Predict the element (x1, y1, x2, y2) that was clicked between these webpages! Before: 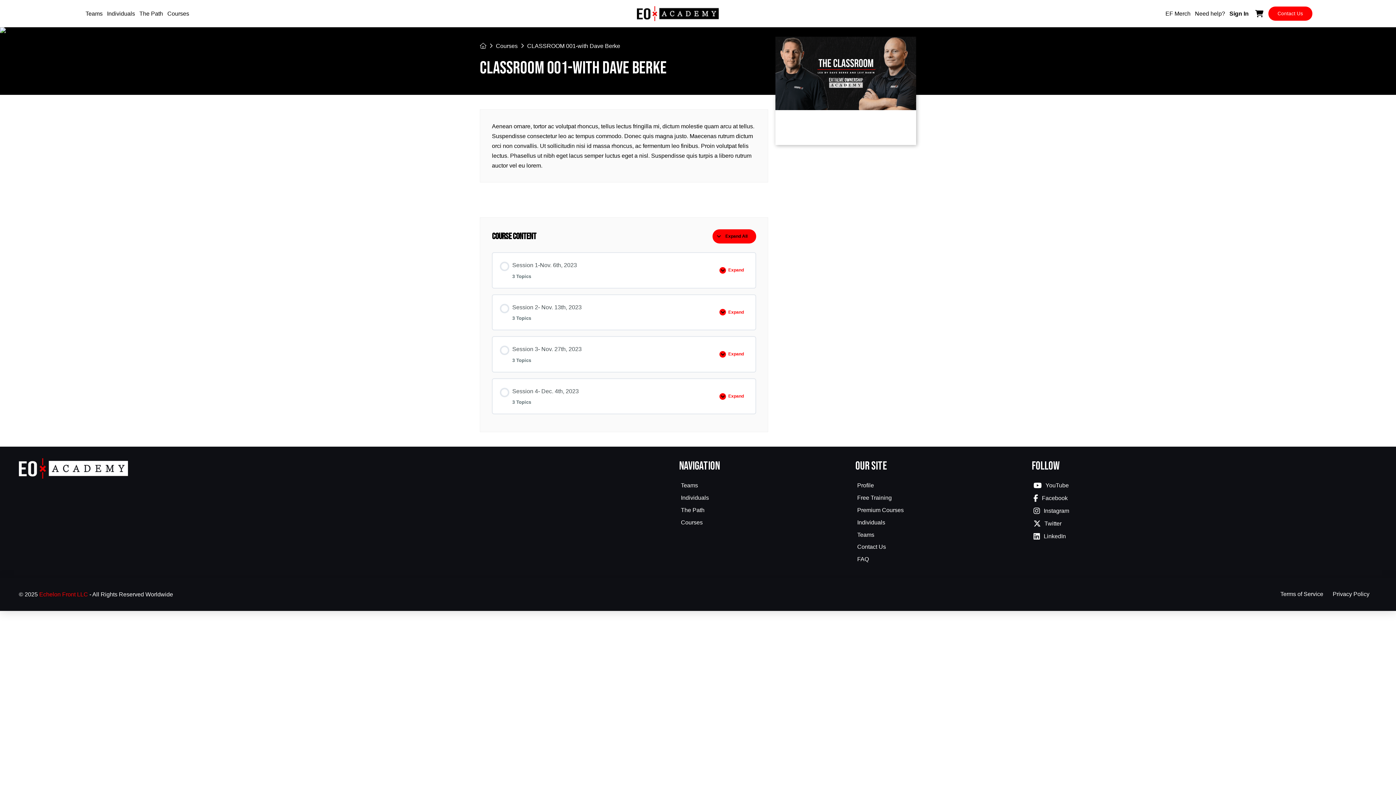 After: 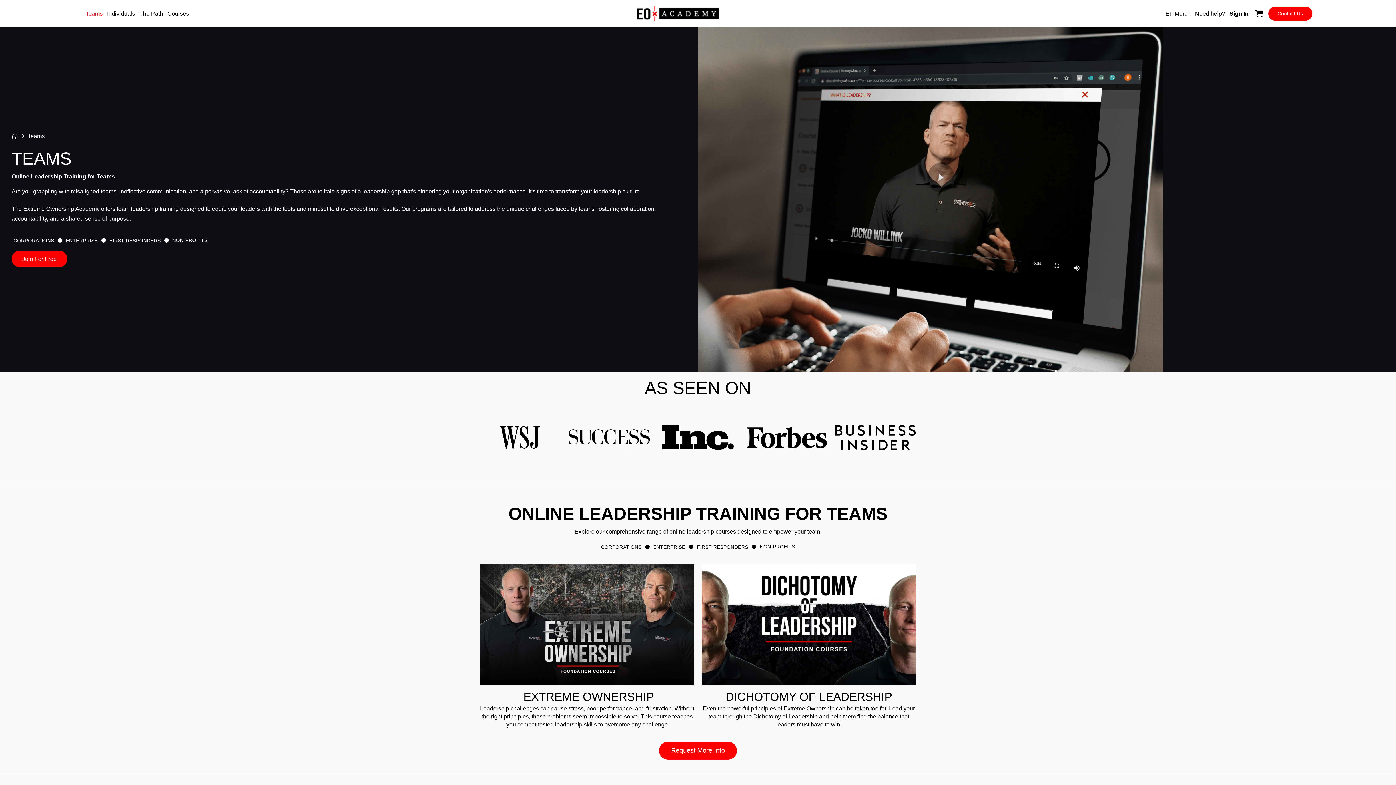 Action: bbox: (679, 480, 848, 492) label: Teams